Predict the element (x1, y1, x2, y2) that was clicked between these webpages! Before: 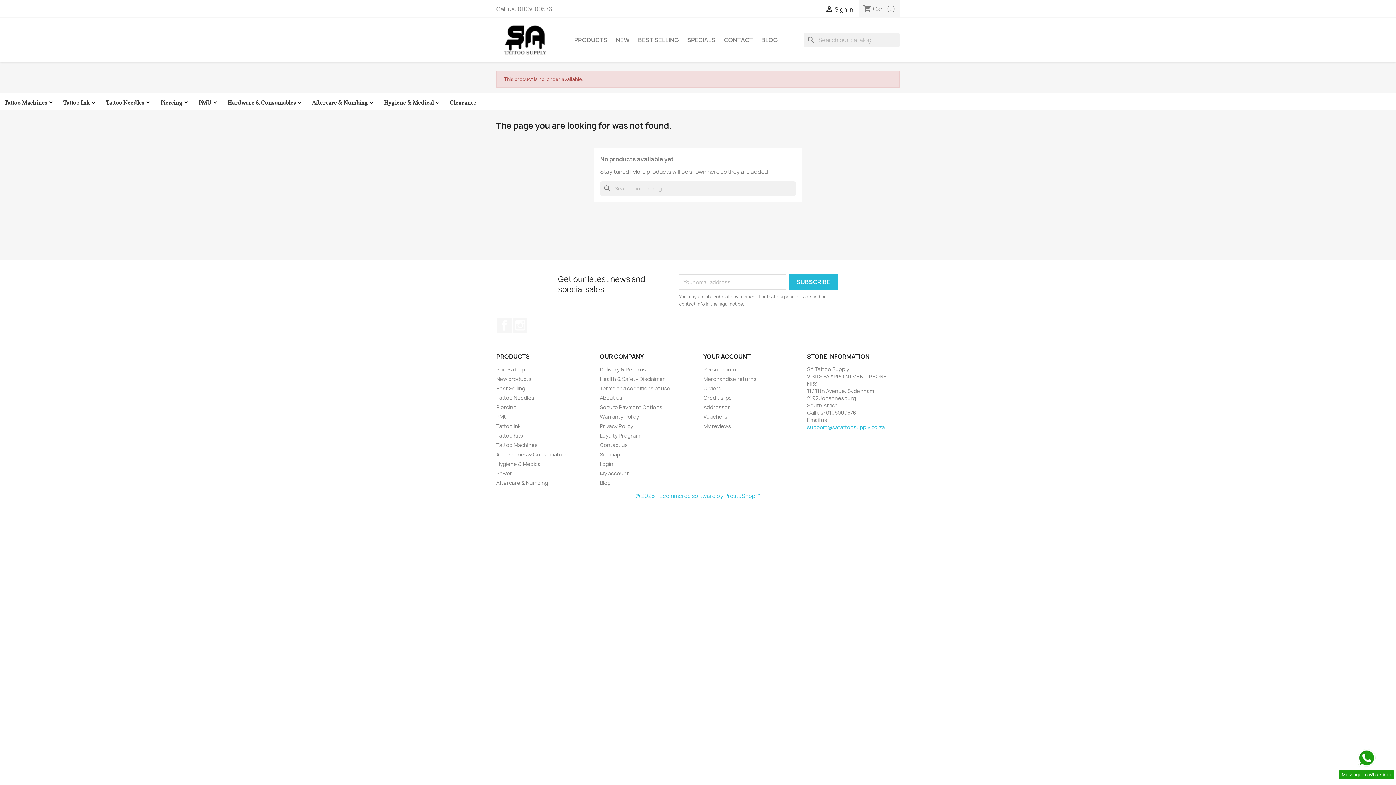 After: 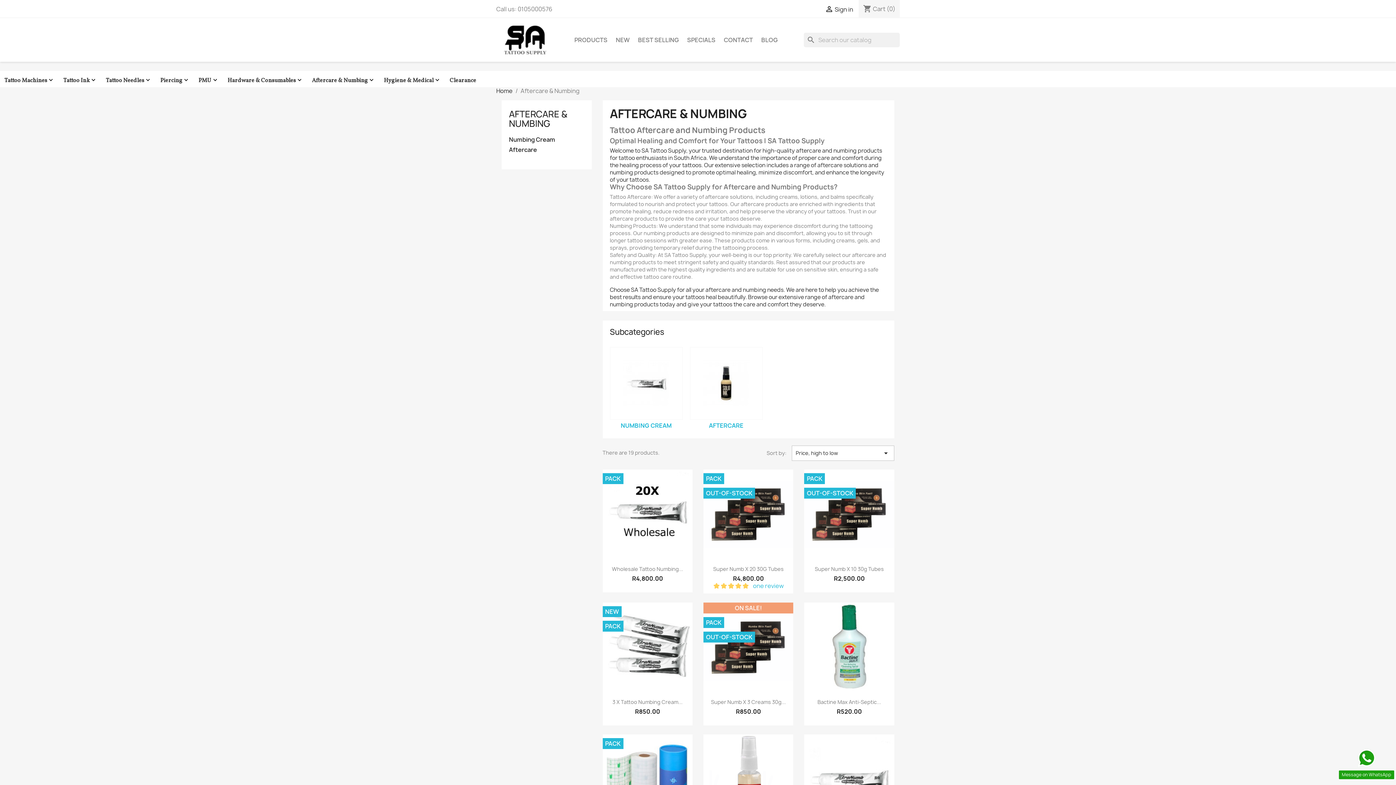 Action: label: Aftercare & Numbing bbox: (496, 479, 548, 486)